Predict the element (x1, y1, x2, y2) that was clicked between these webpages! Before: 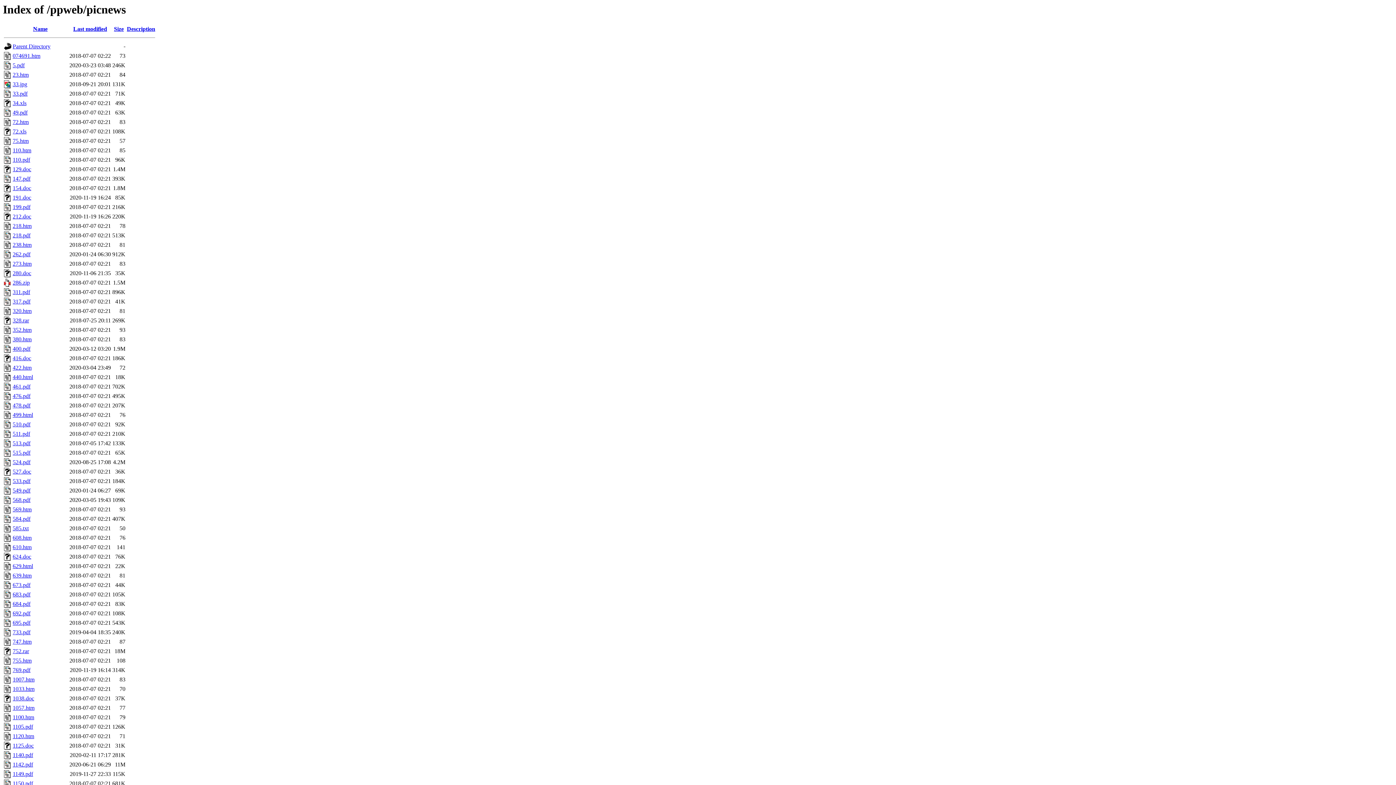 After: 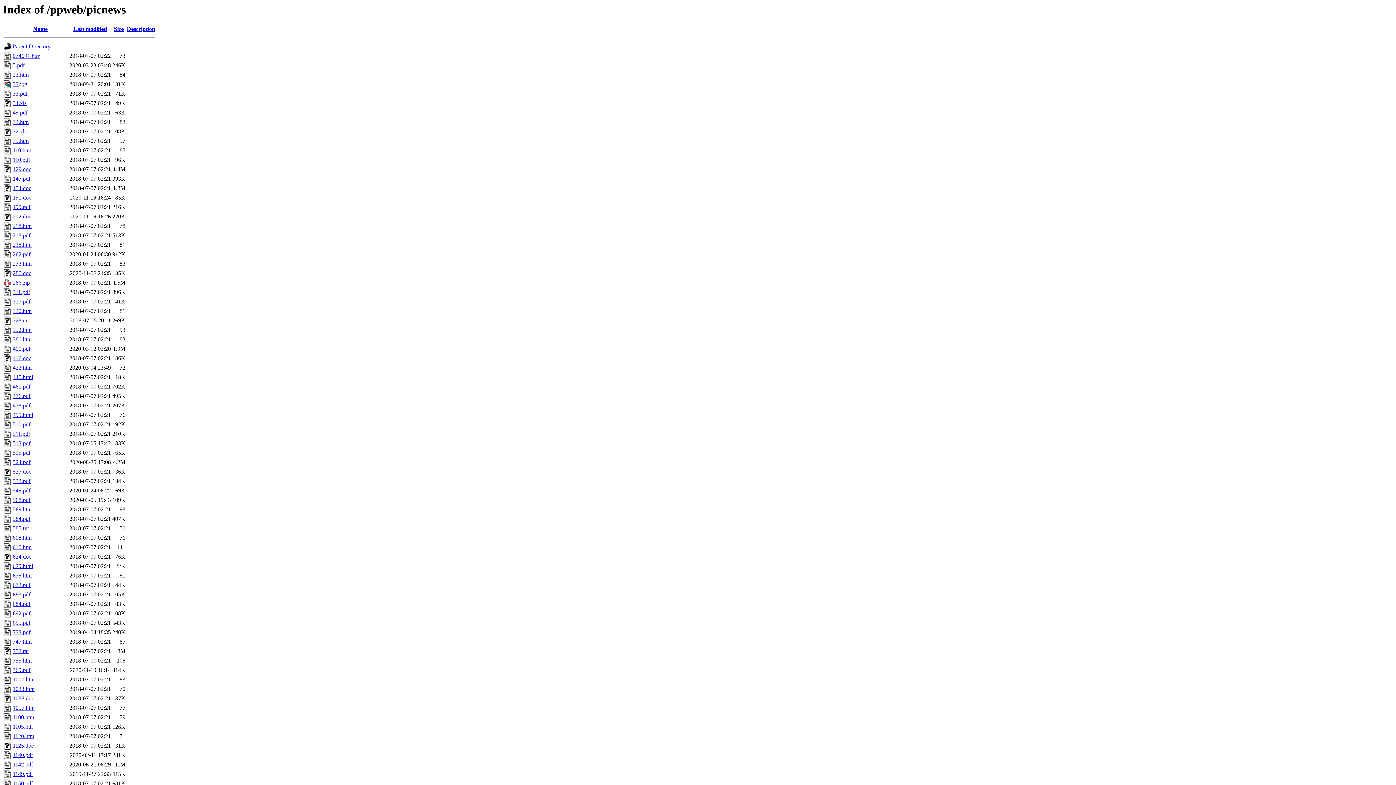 Action: bbox: (12, 421, 30, 427) label: 510.pdf